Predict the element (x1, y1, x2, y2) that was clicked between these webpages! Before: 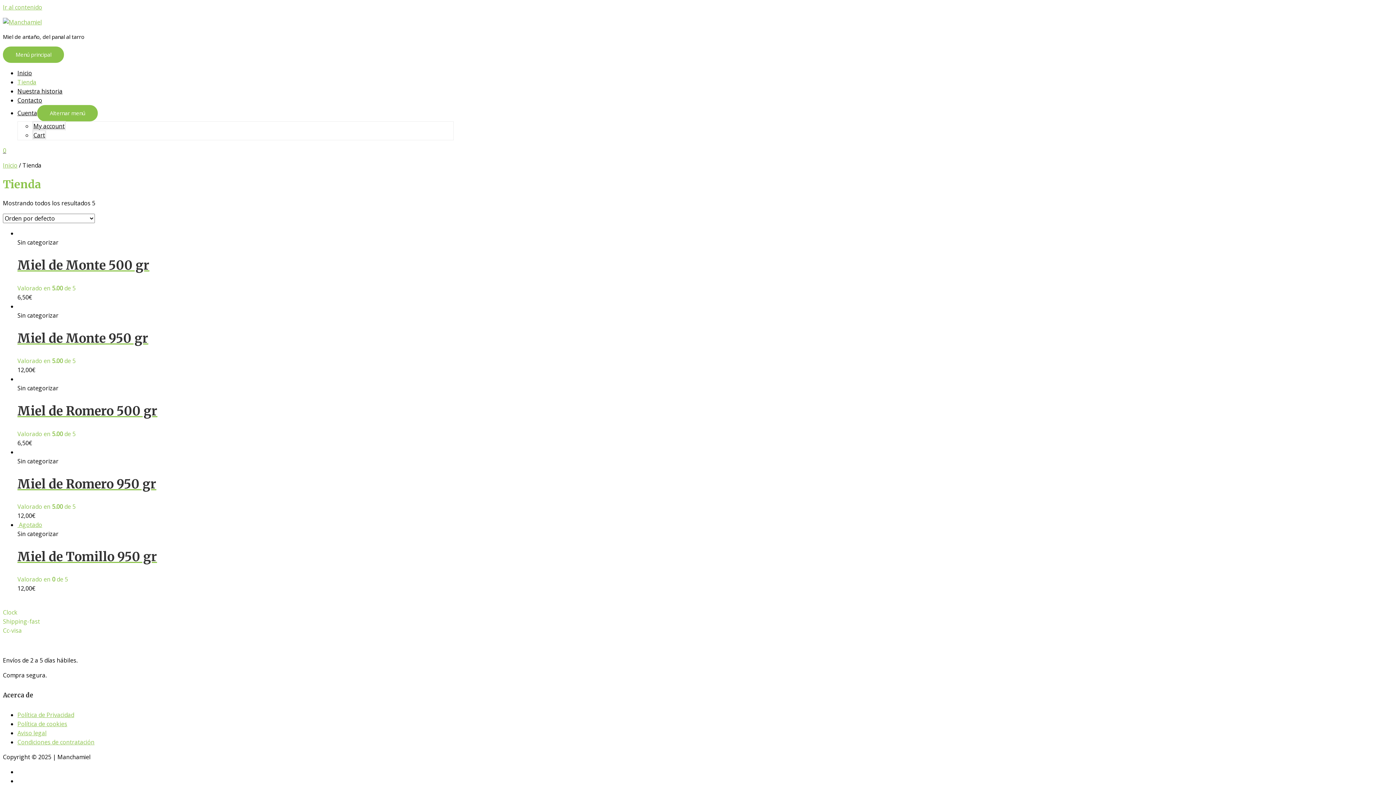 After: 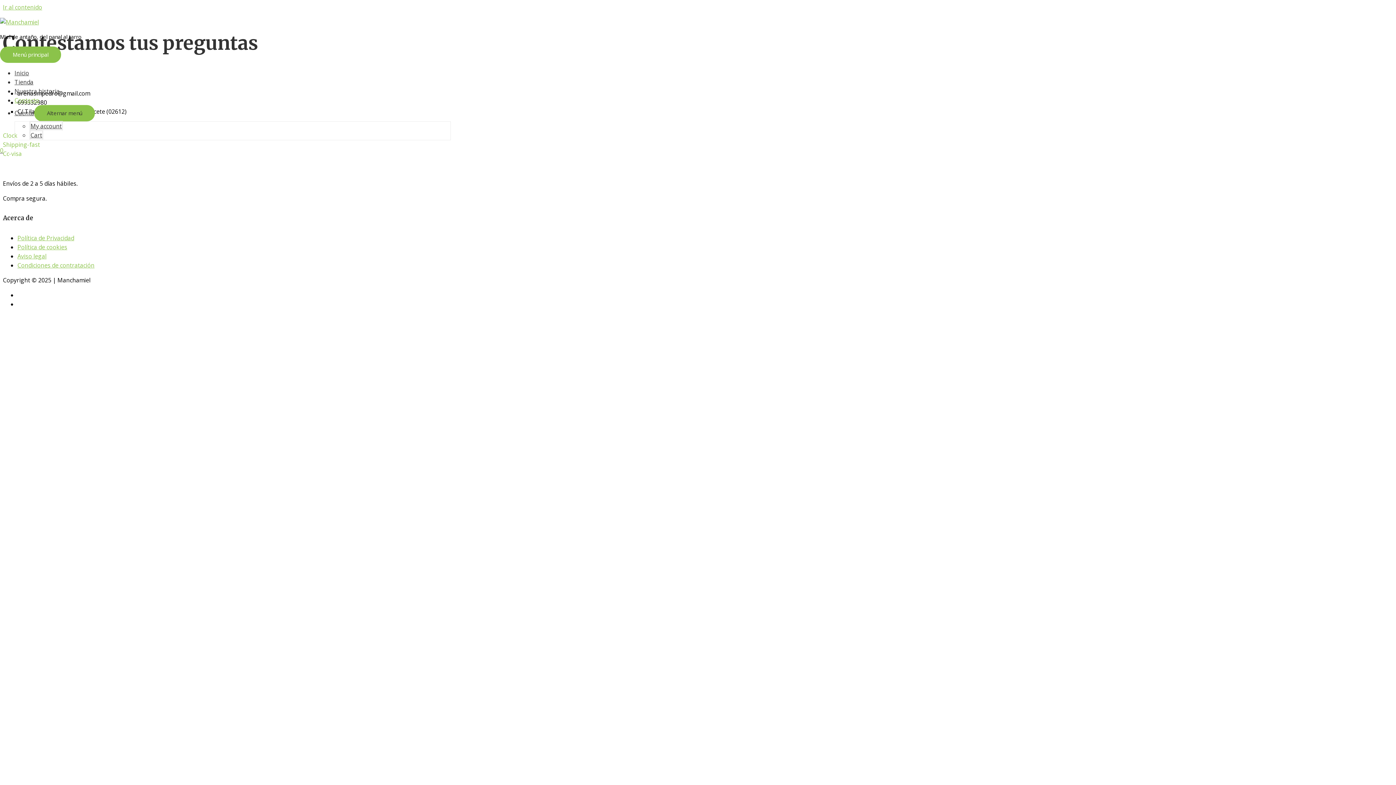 Action: label: Contacto bbox: (17, 96, 42, 104)